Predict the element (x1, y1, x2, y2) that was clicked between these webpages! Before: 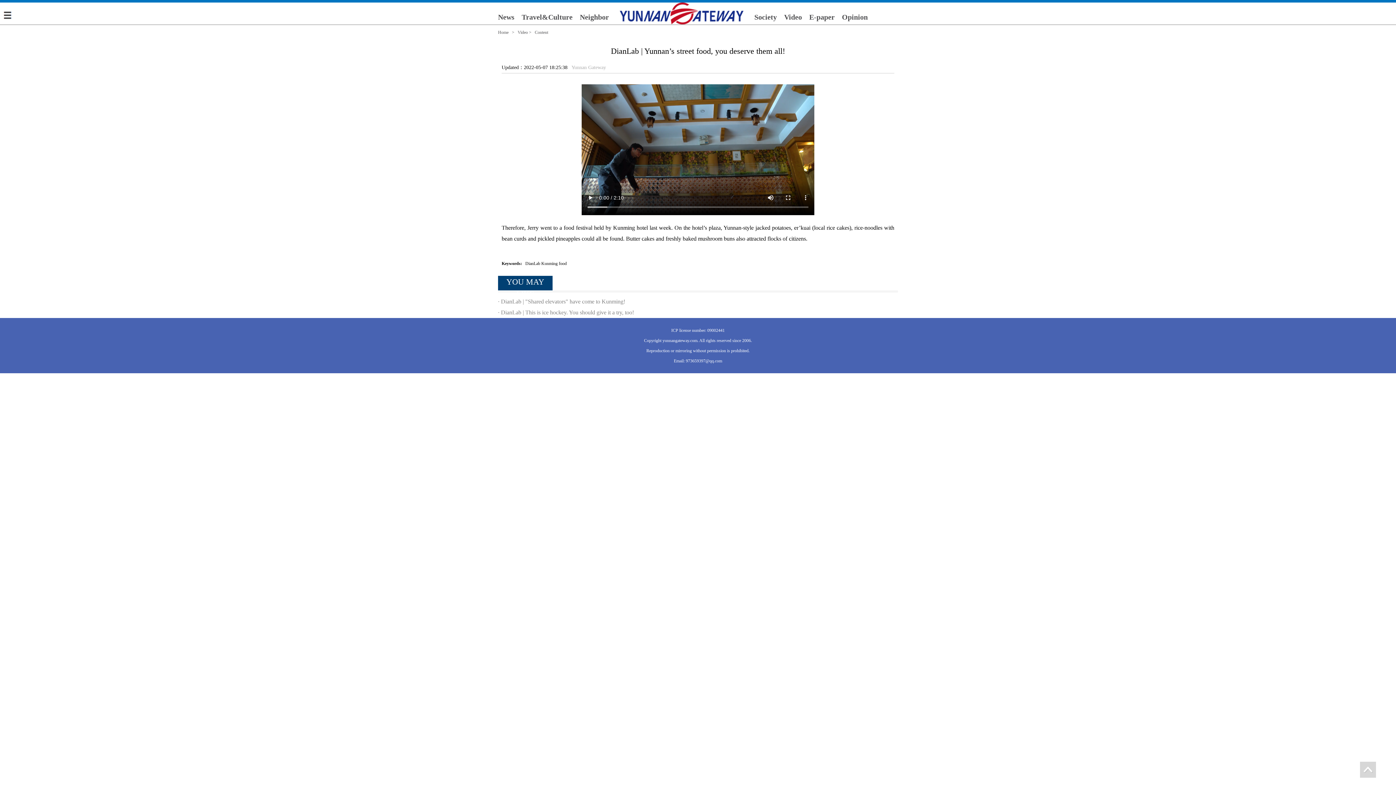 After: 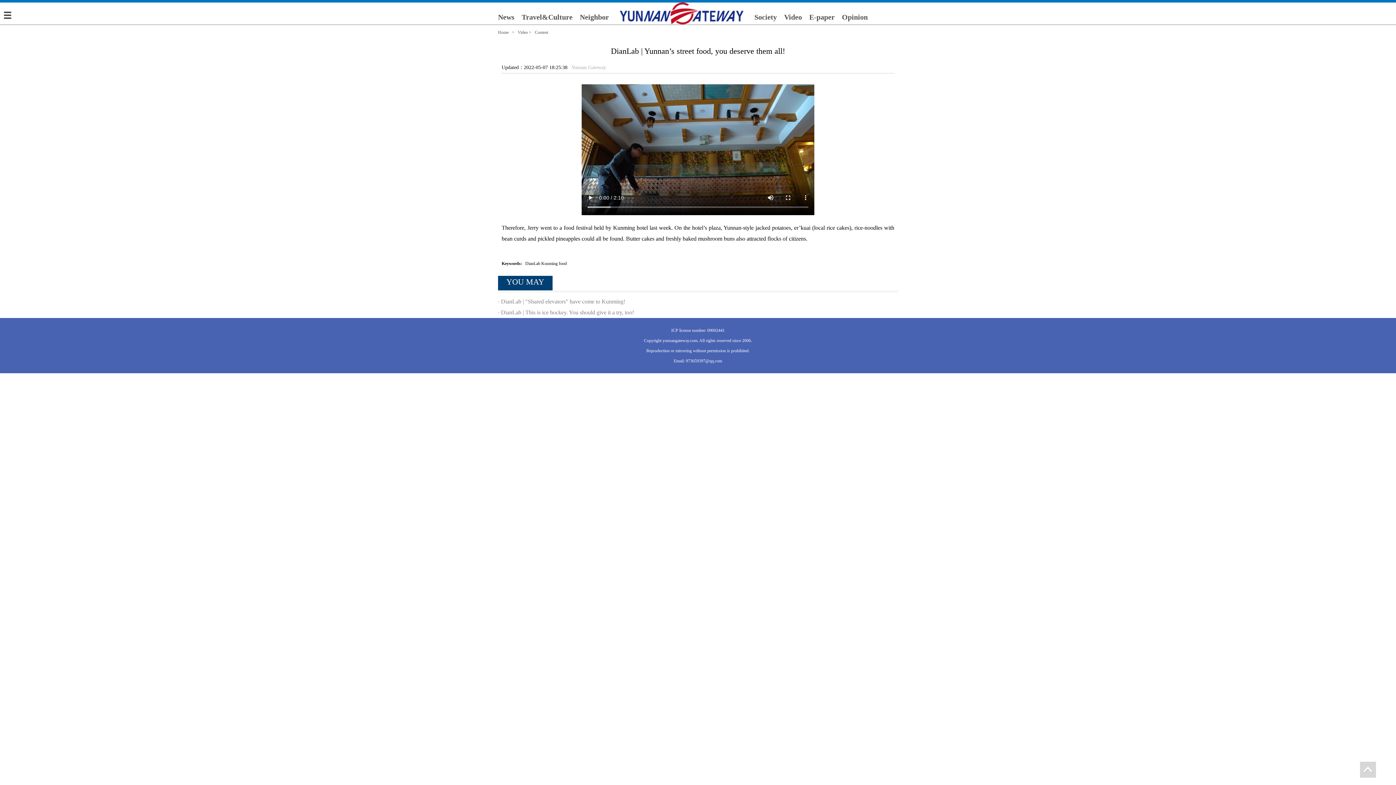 Action: bbox: (671, 328, 724, 333) label: ICP license number: 09002441